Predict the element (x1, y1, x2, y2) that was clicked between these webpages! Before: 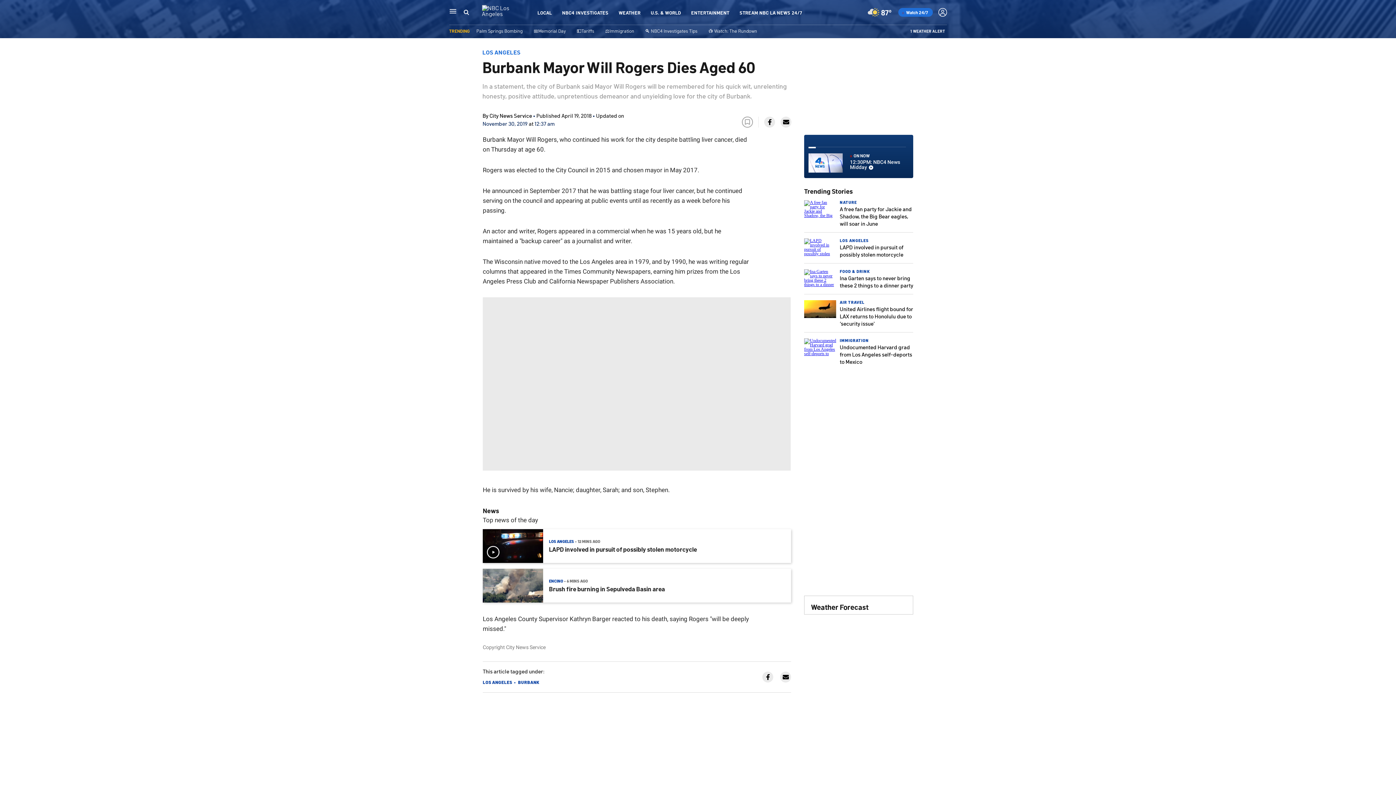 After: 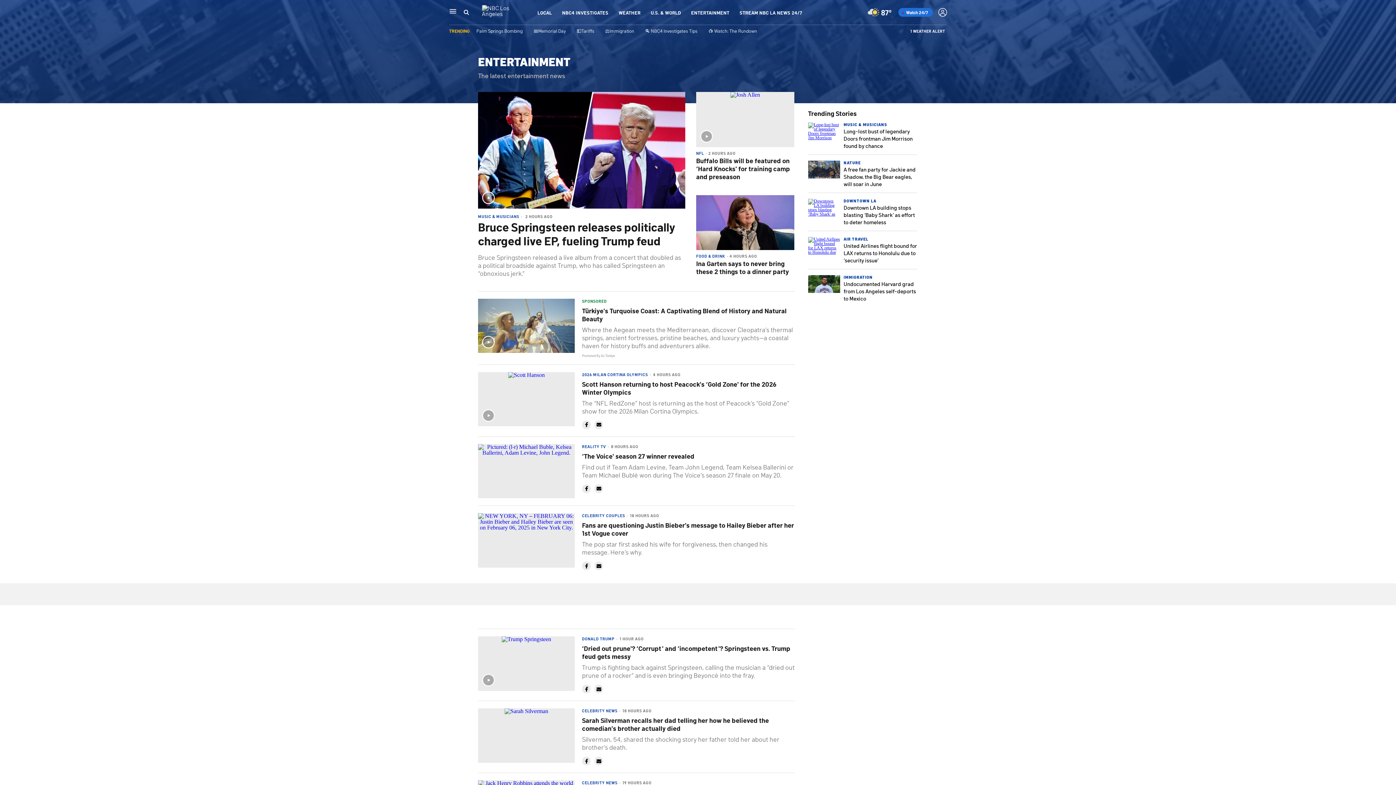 Action: bbox: (691, 9, 729, 15) label: ENTERTAINMENT